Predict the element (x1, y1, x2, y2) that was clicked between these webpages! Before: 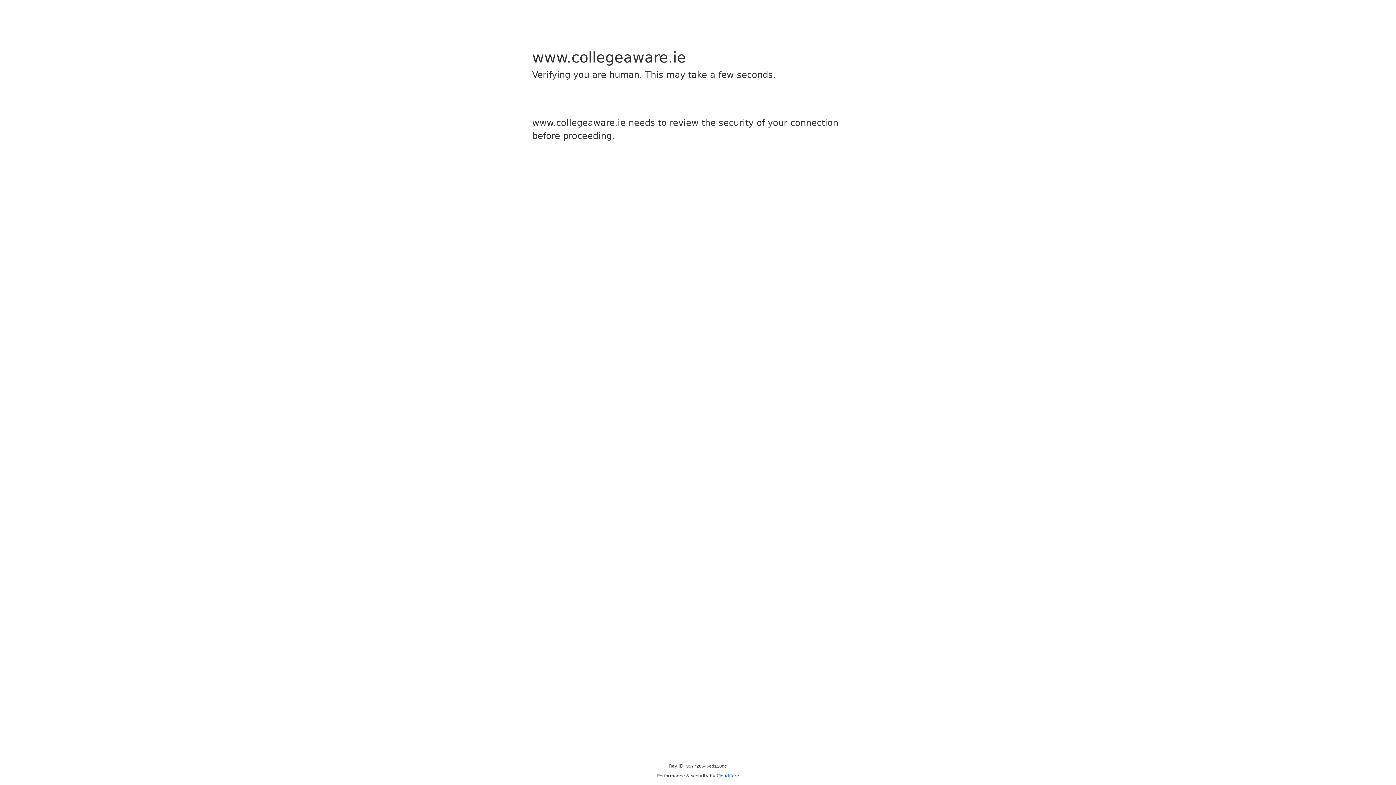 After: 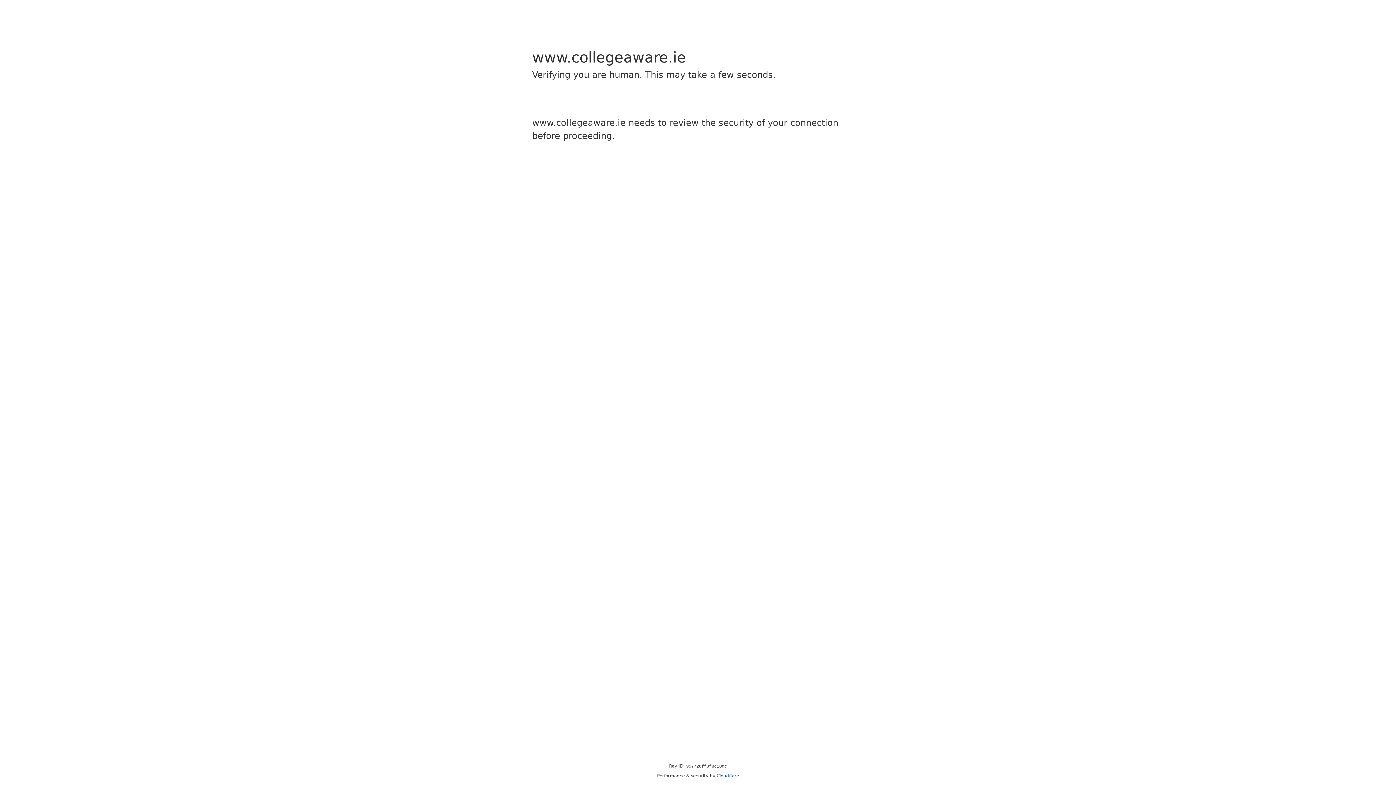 Action: label: Cloudflare bbox: (716, 773, 739, 778)